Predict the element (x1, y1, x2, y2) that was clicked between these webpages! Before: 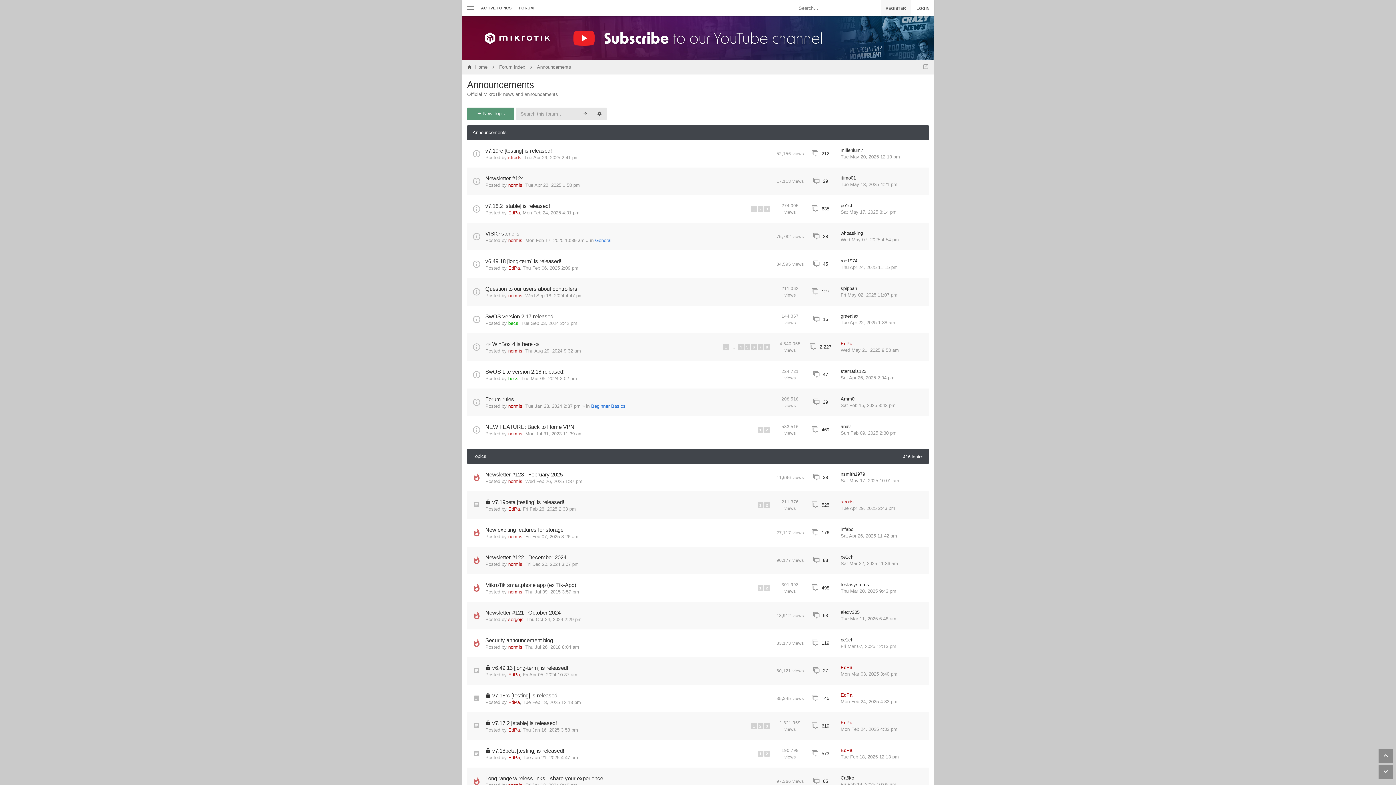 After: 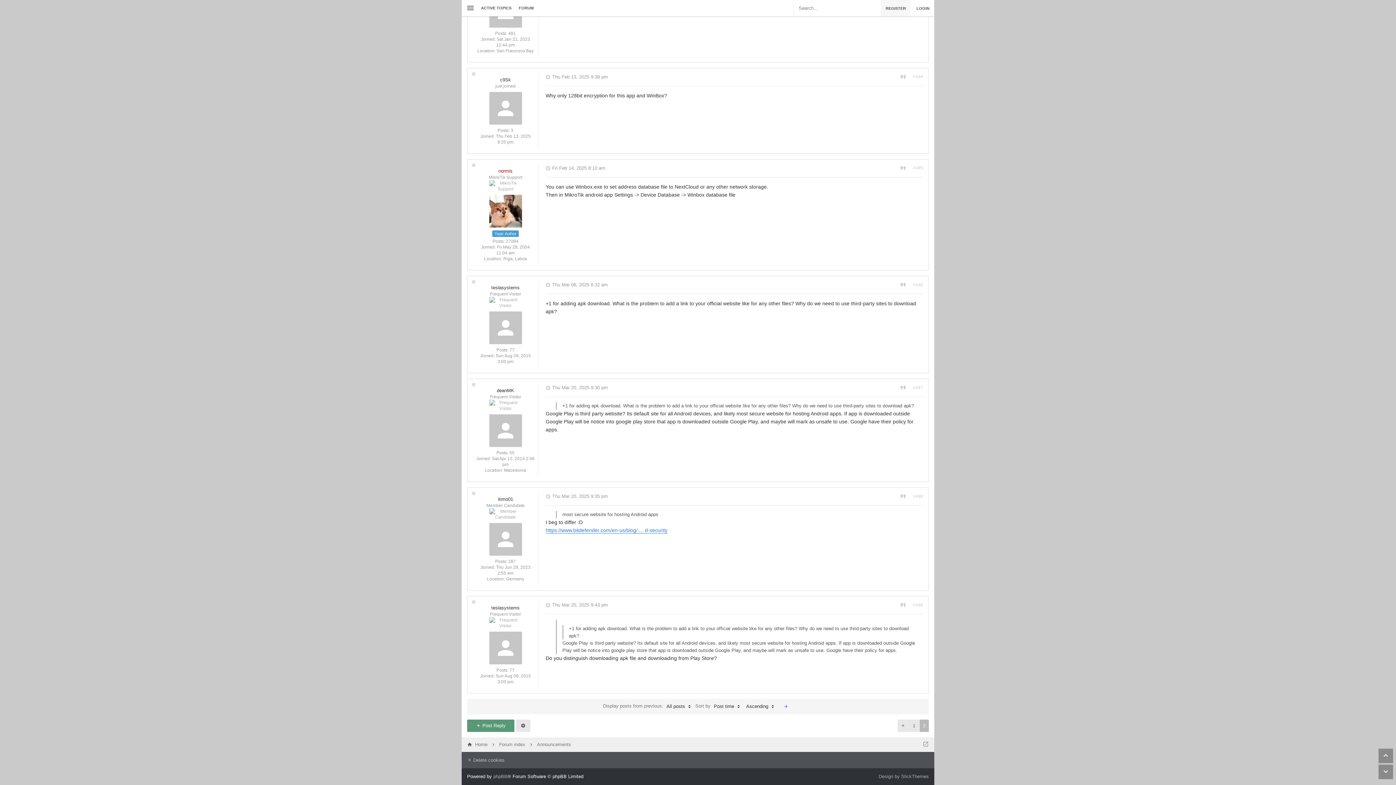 Action: bbox: (840, 588, 896, 594) label: Thu Mar 20, 2025 9:43 pm